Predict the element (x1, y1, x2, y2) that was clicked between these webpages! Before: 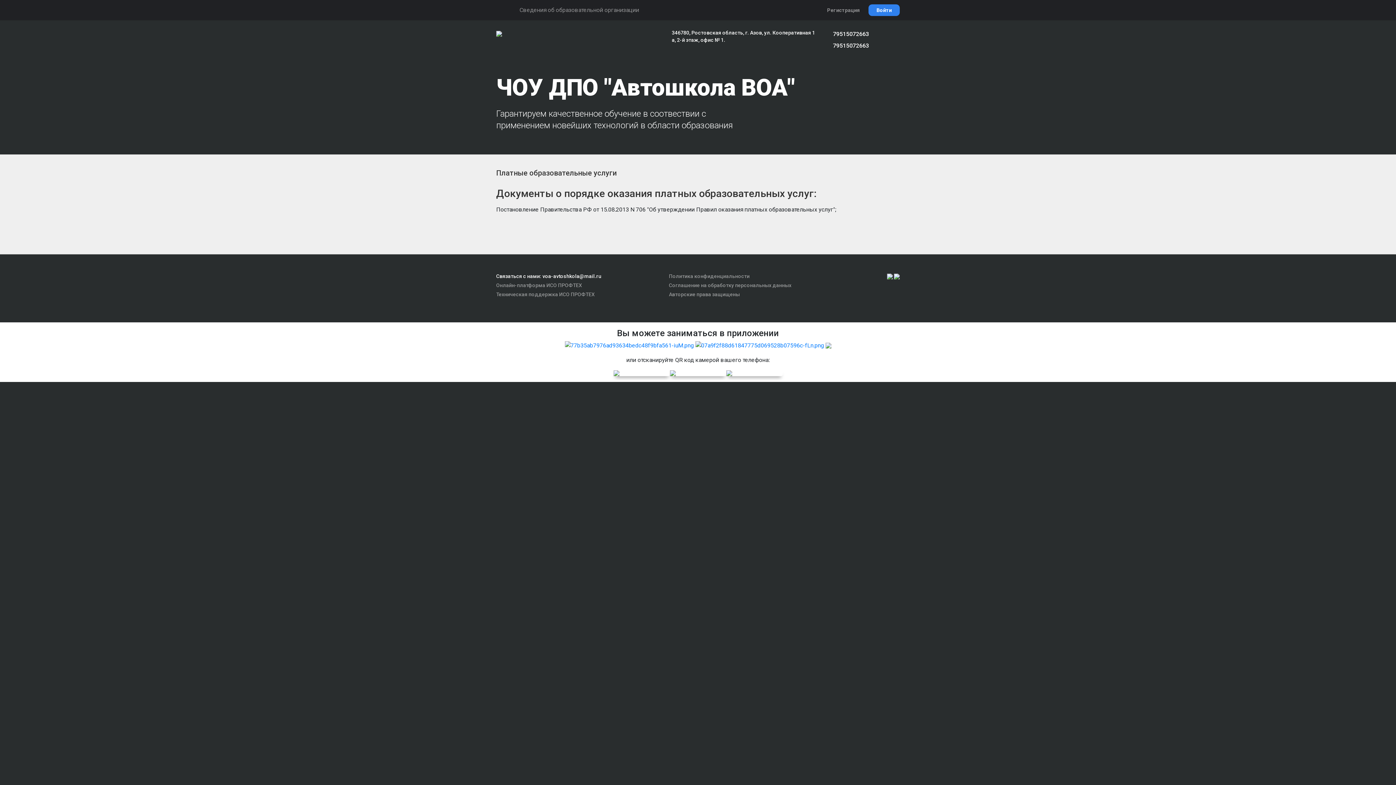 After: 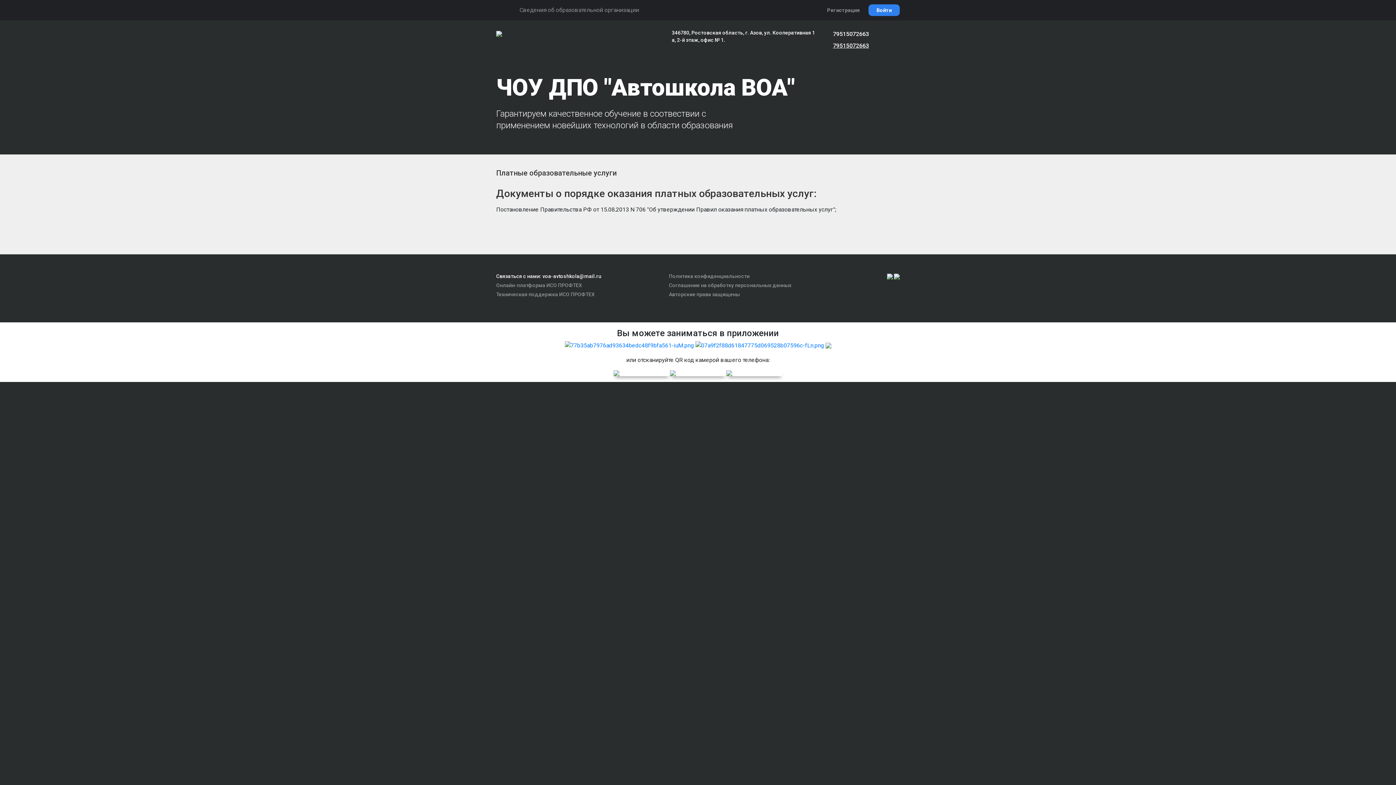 Action: label: 79515072663 bbox: (833, 40, 869, 50)